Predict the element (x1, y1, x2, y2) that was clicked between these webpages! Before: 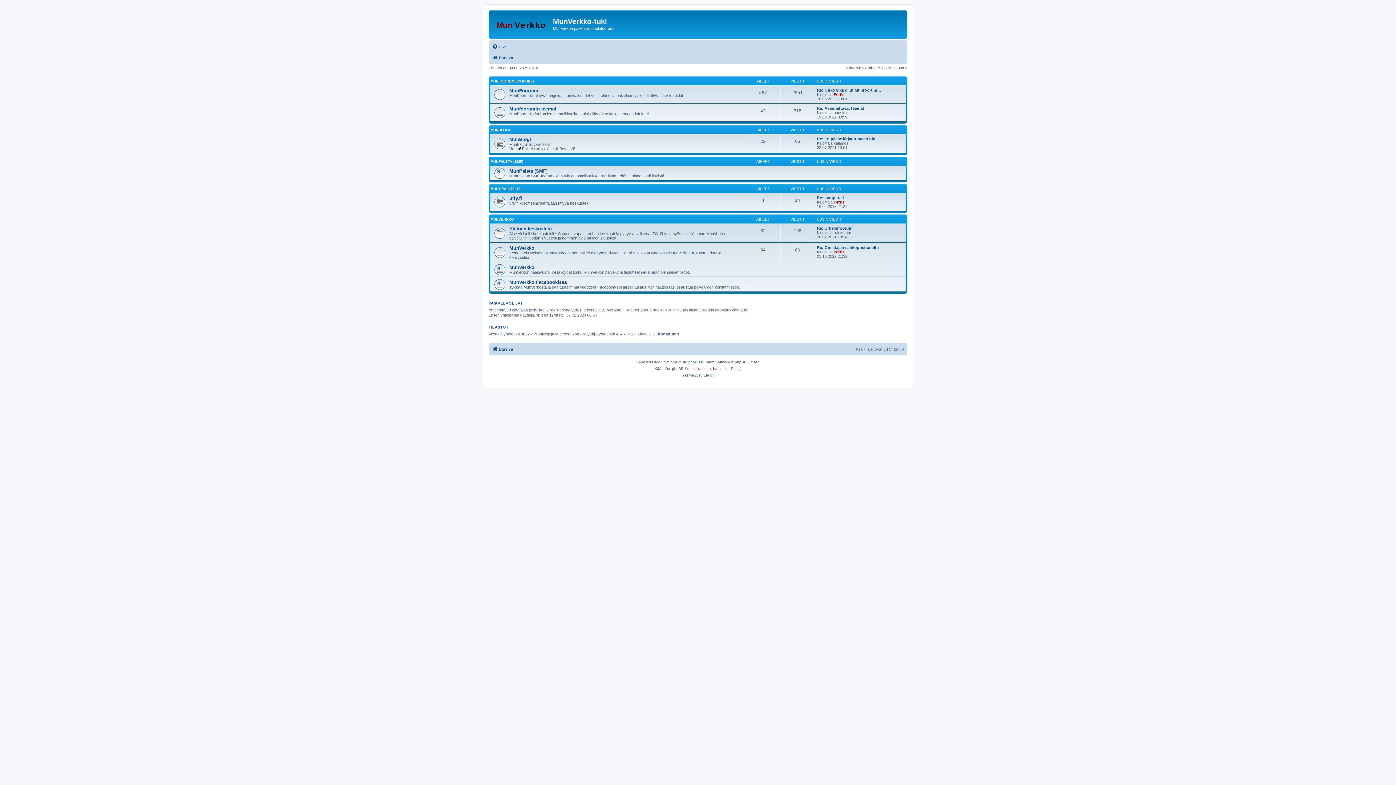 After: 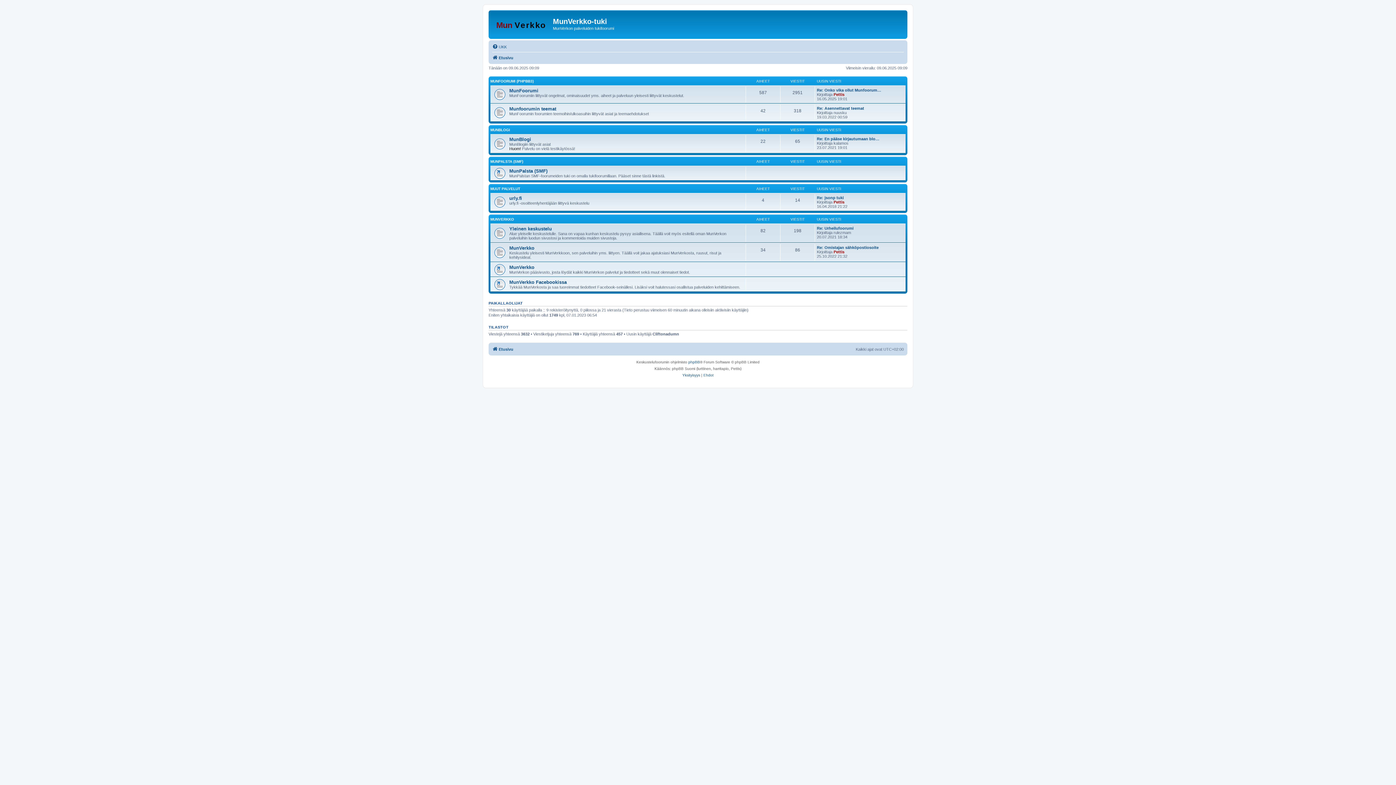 Action: bbox: (490, 12, 553, 35)